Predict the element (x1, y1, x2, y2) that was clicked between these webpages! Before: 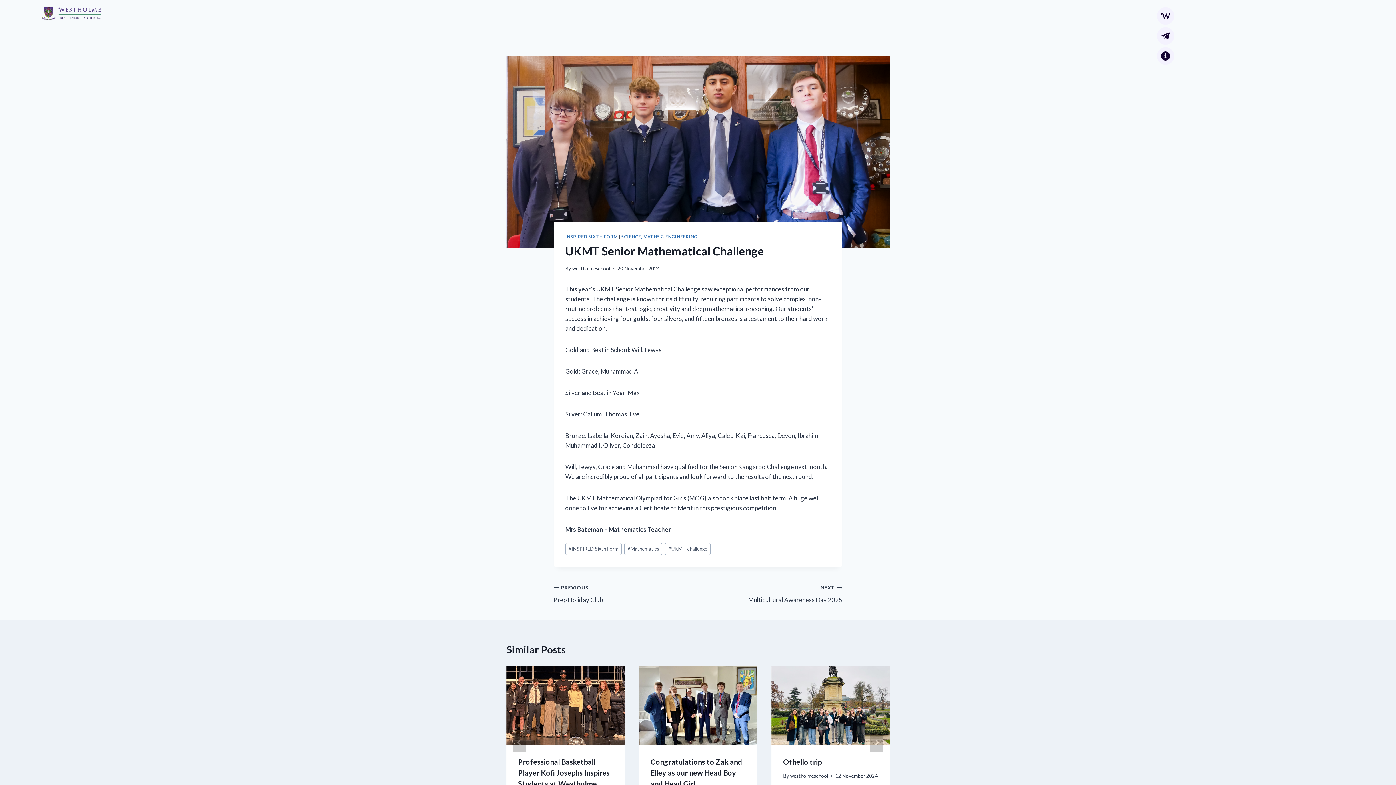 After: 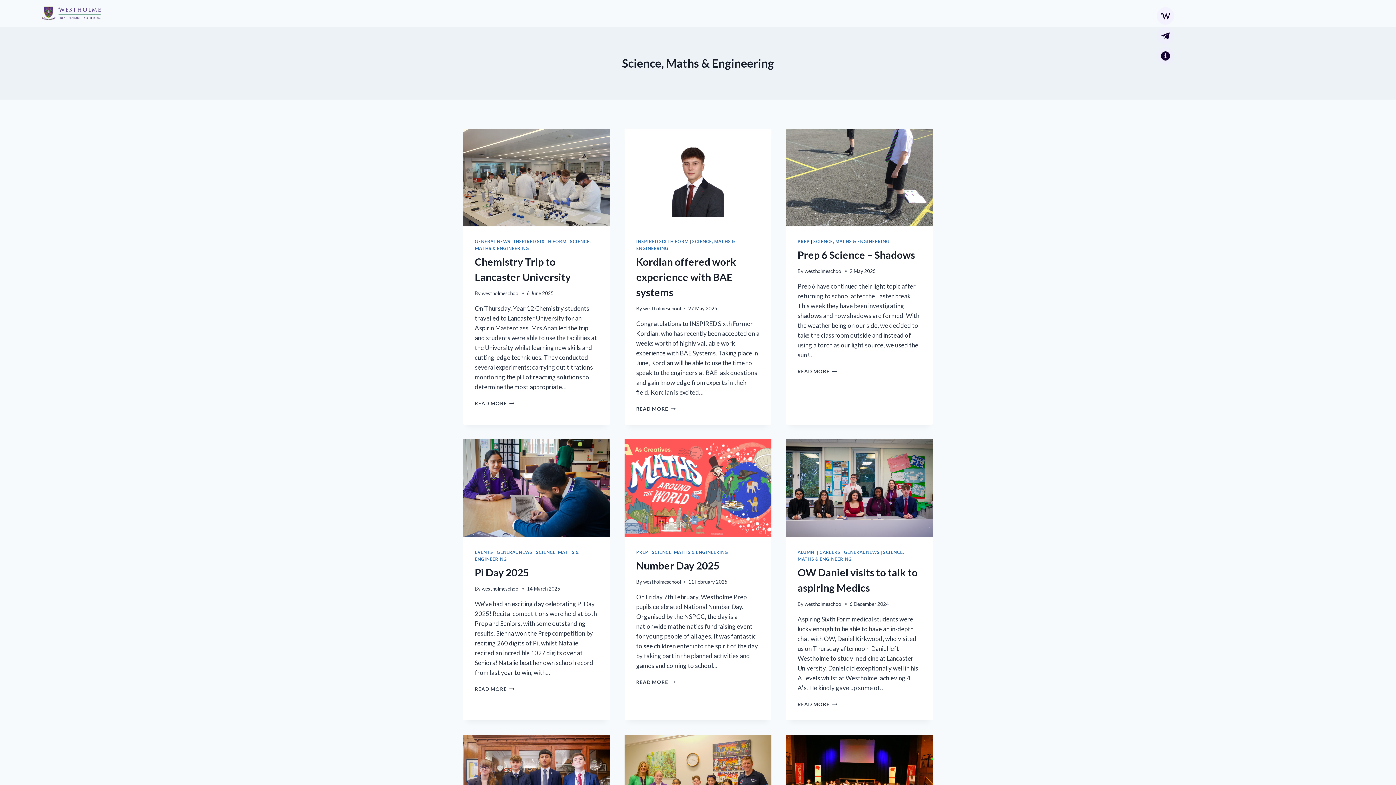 Action: bbox: (621, 234, 697, 239) label: SCIENCE, MATHS & ENGINEERING